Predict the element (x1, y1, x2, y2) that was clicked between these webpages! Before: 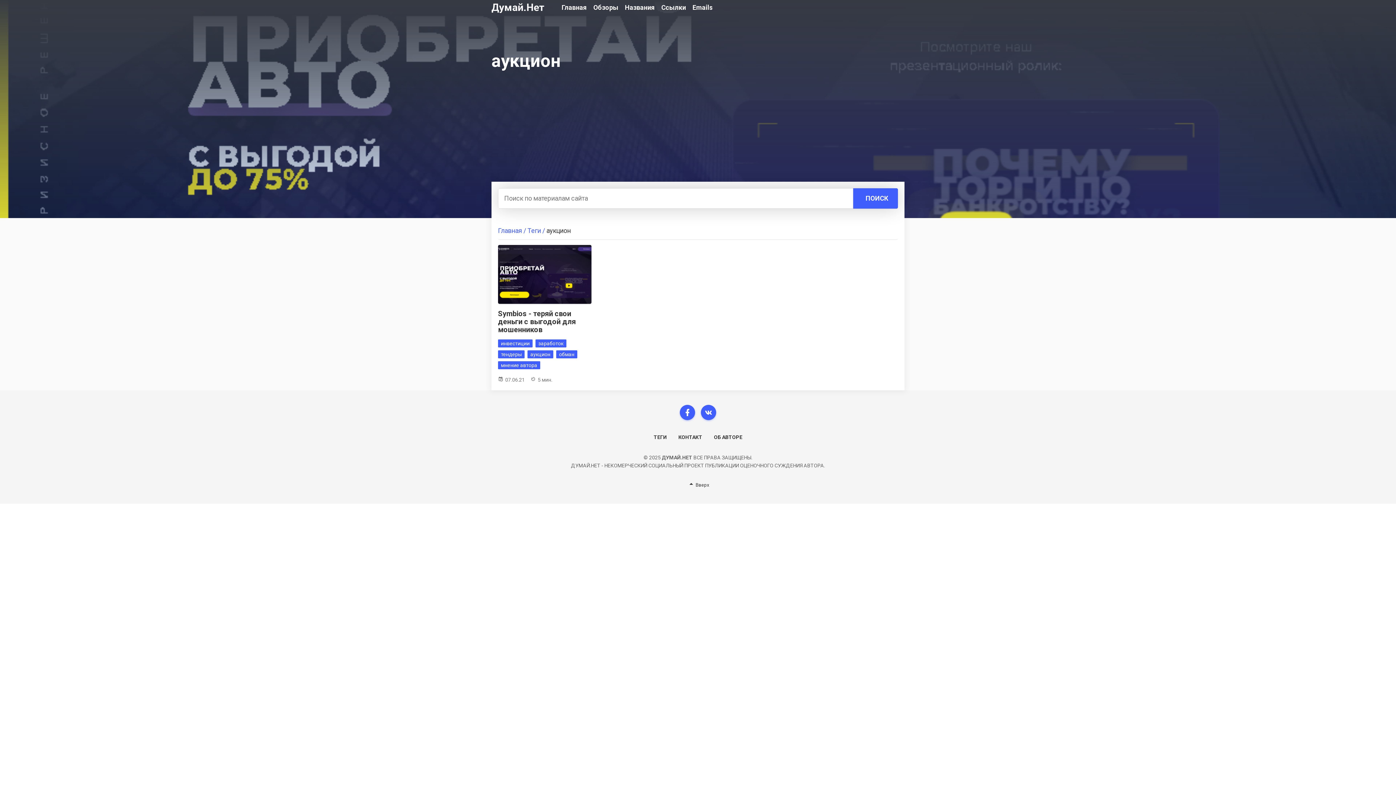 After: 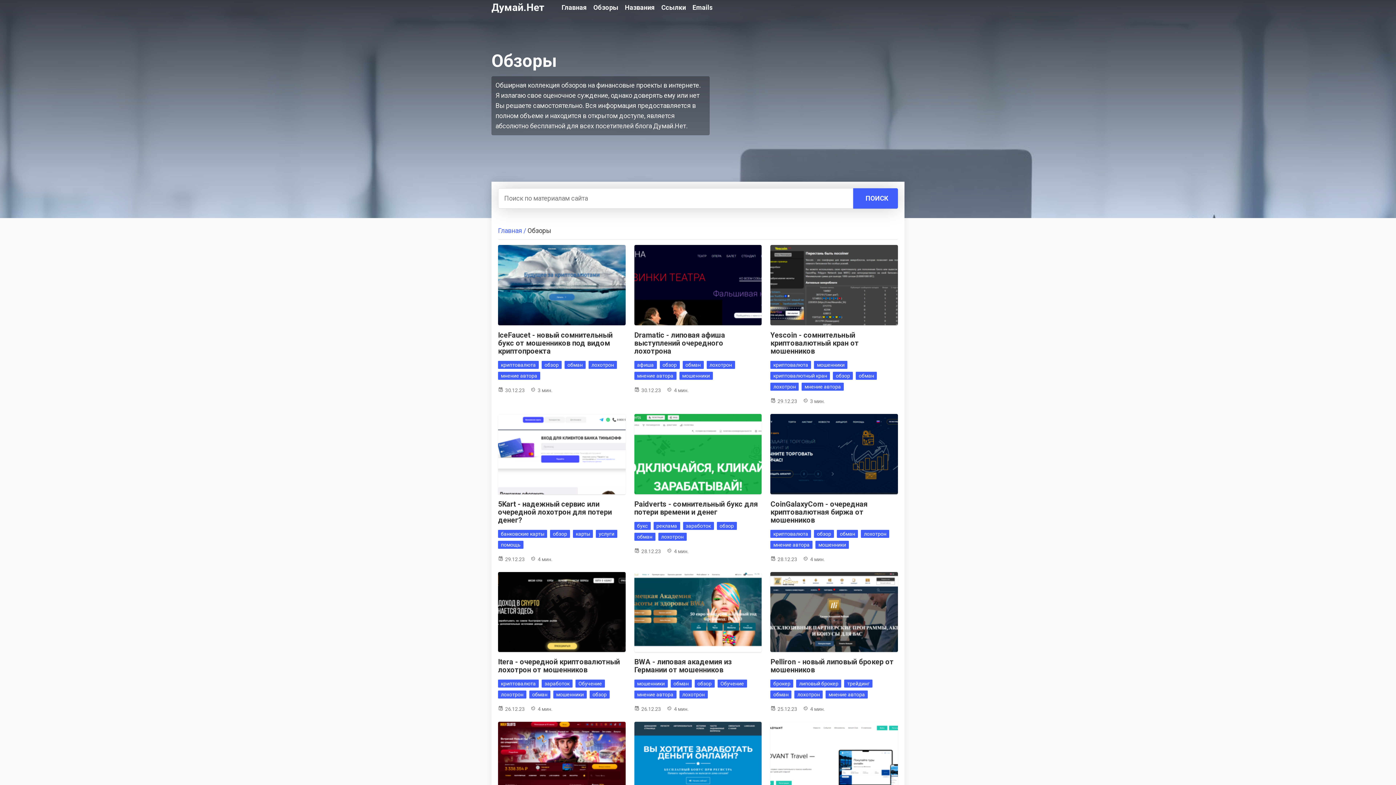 Action: label: Обзоры bbox: (593, 0, 618, 15)